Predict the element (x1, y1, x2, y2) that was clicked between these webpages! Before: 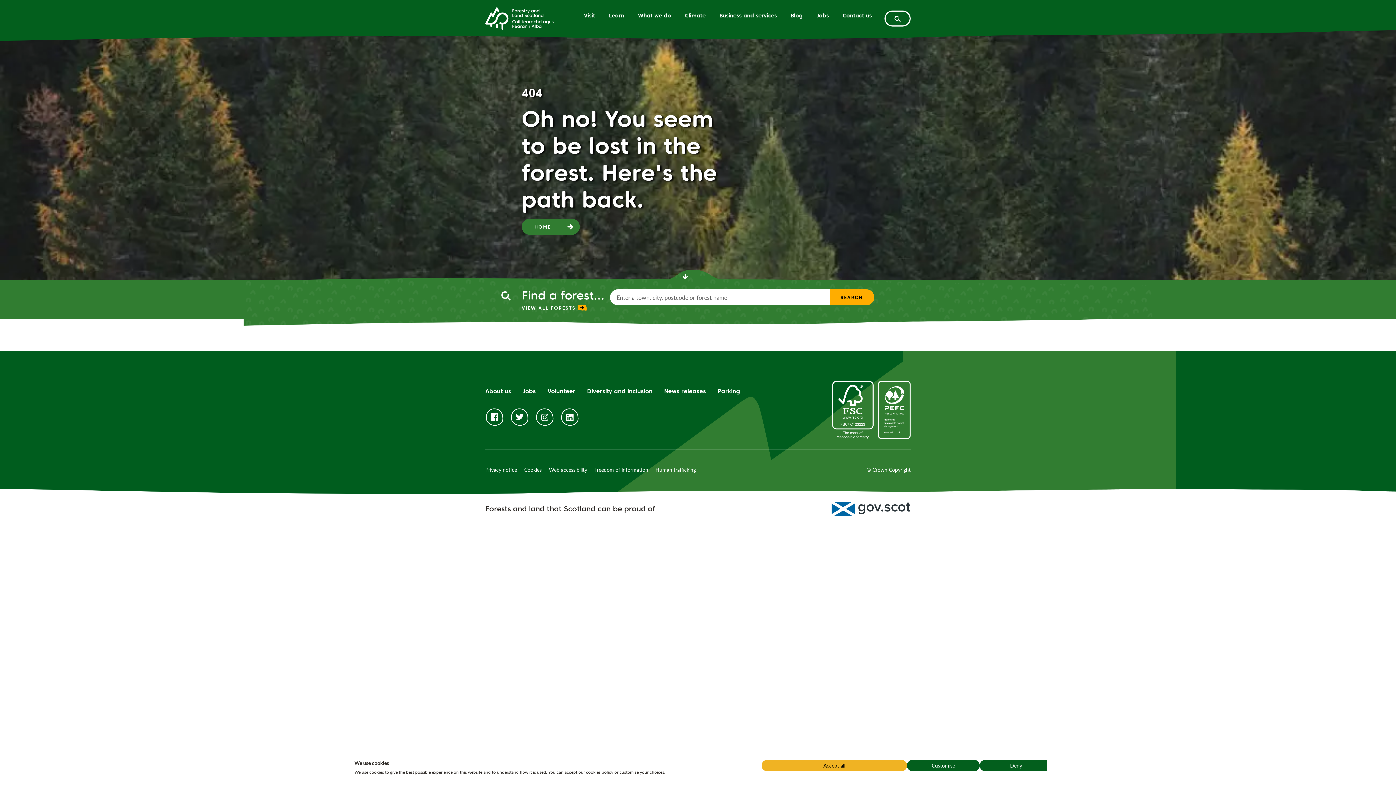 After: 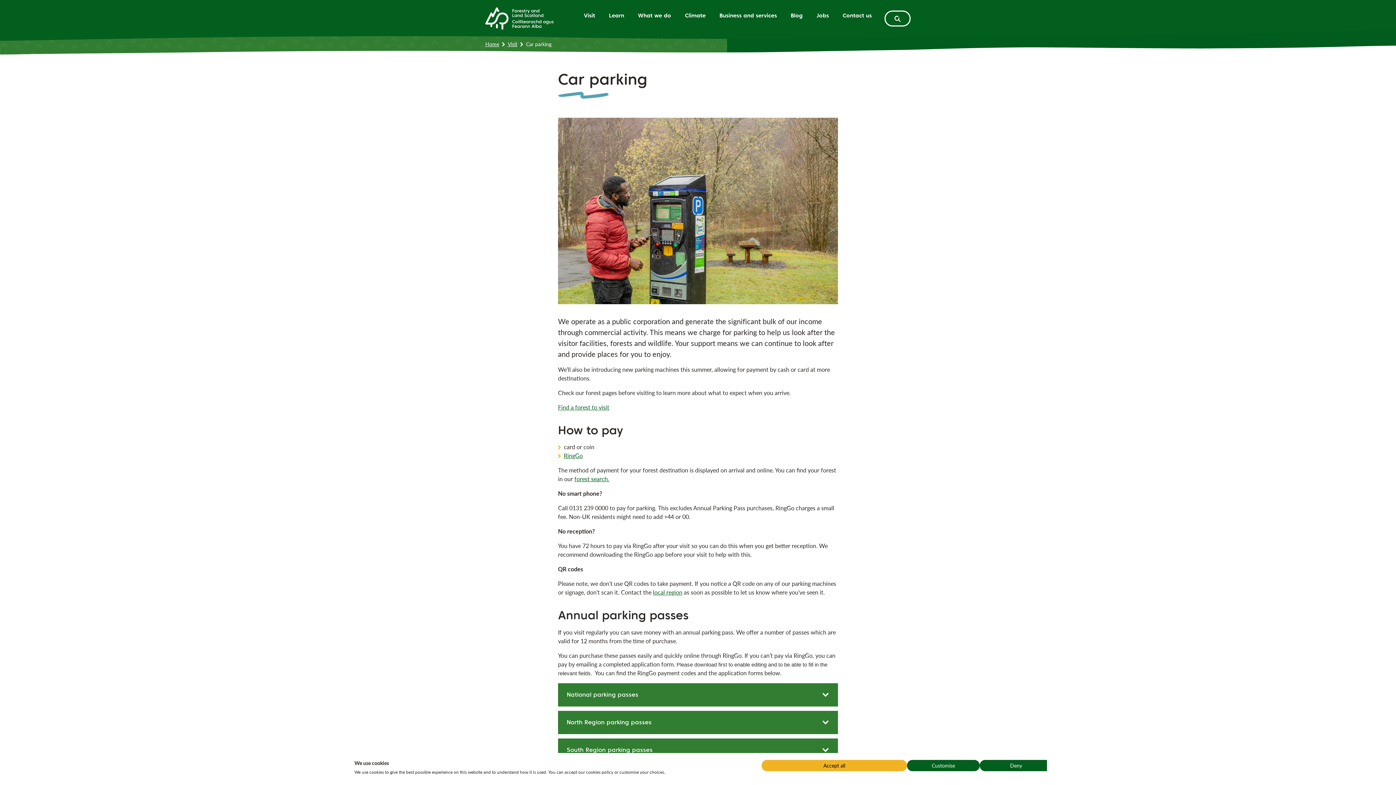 Action: bbox: (717, 388, 740, 394) label: Parking